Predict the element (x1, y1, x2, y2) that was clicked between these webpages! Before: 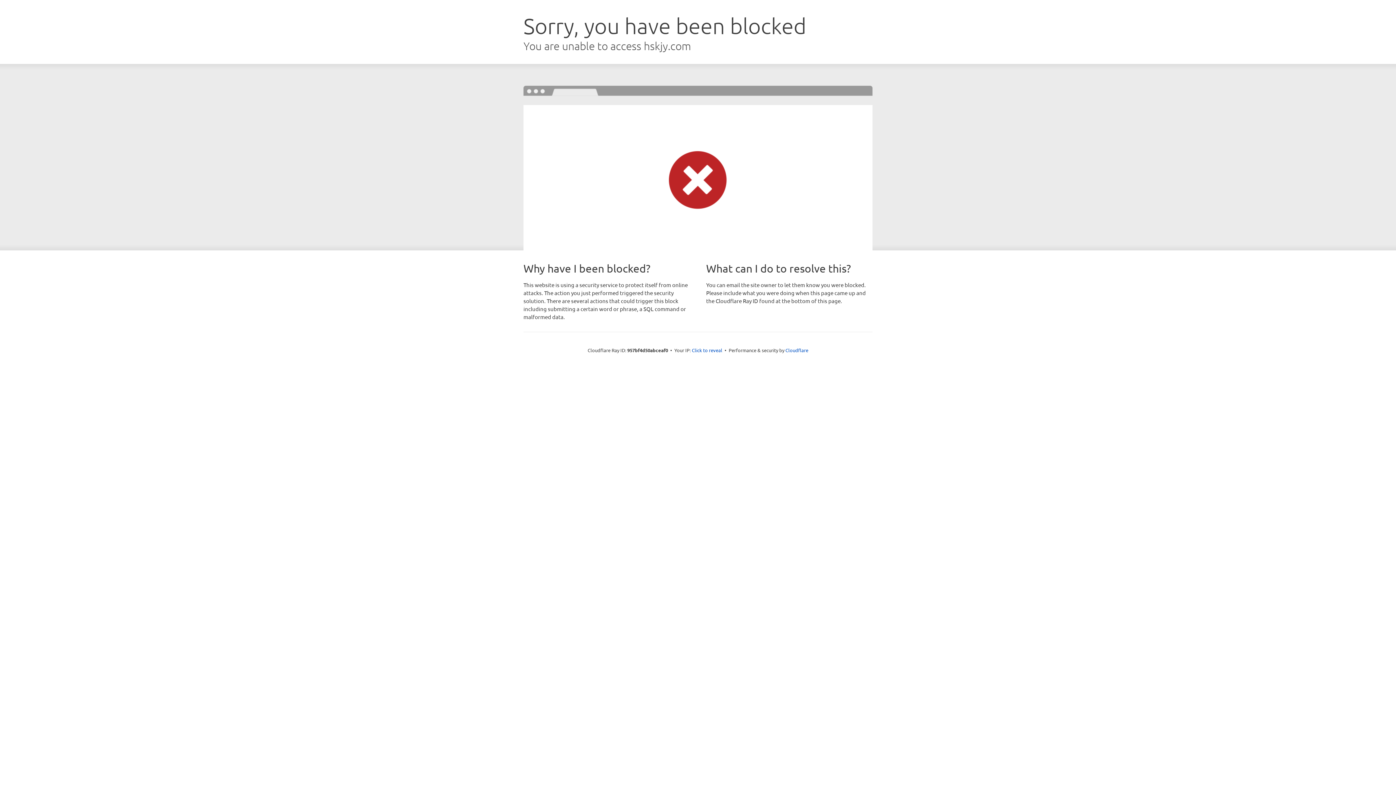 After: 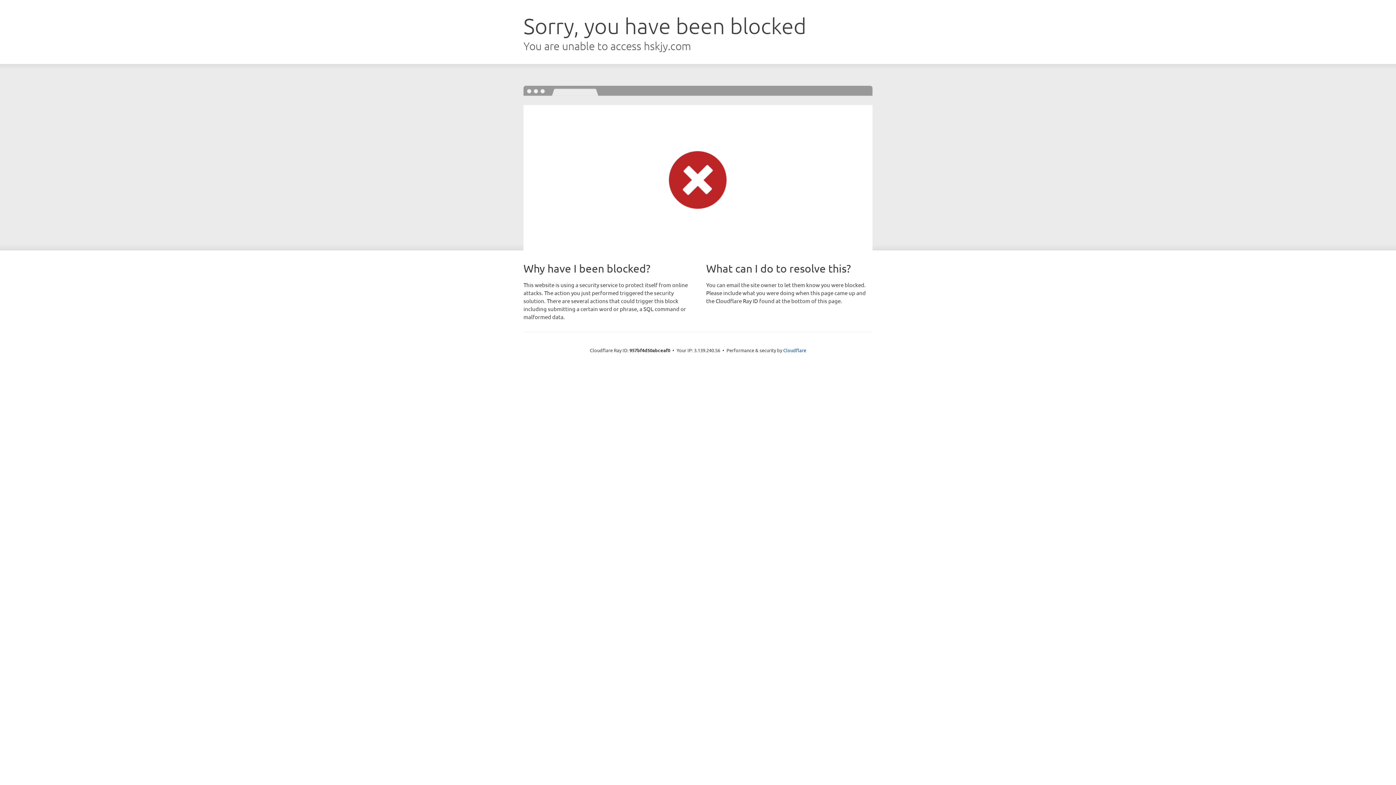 Action: bbox: (692, 346, 722, 353) label: Click to reveal